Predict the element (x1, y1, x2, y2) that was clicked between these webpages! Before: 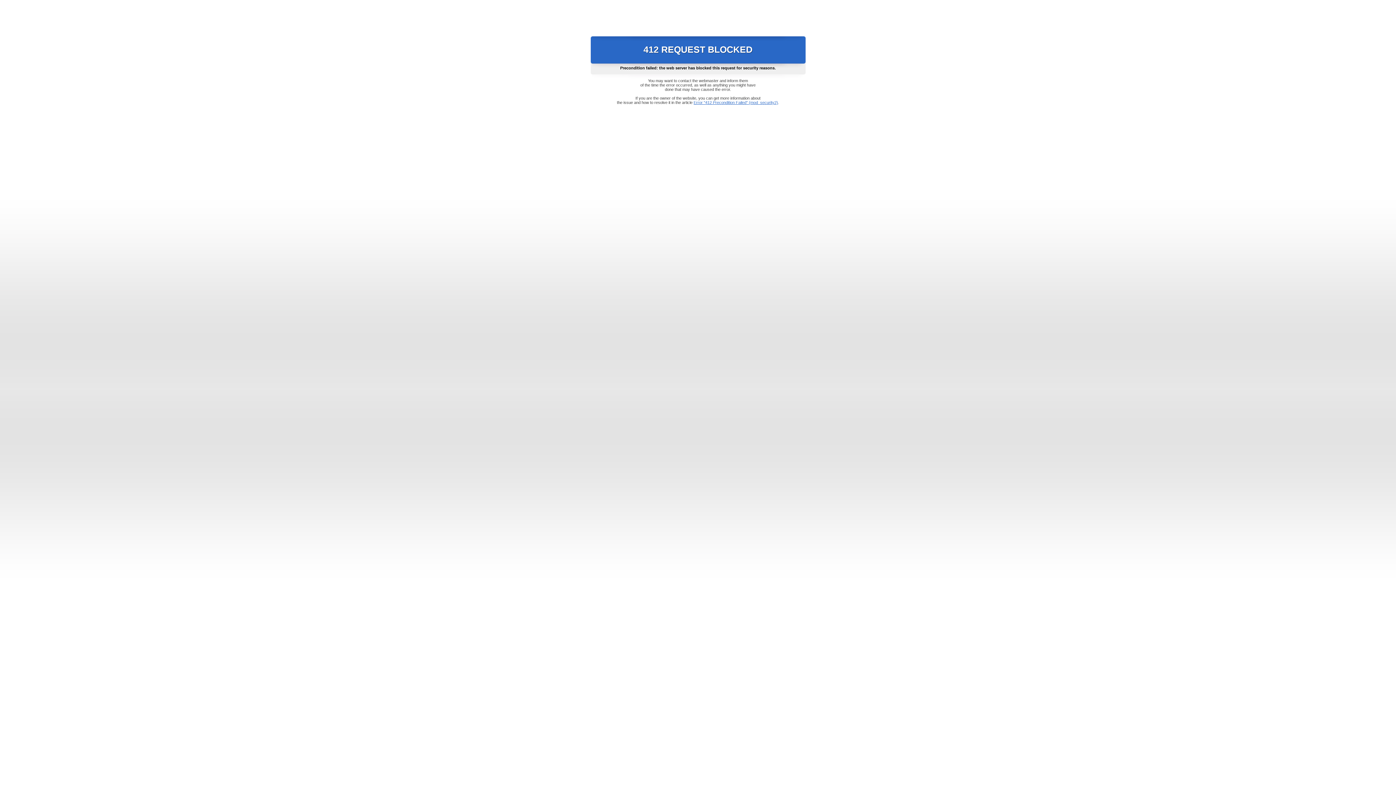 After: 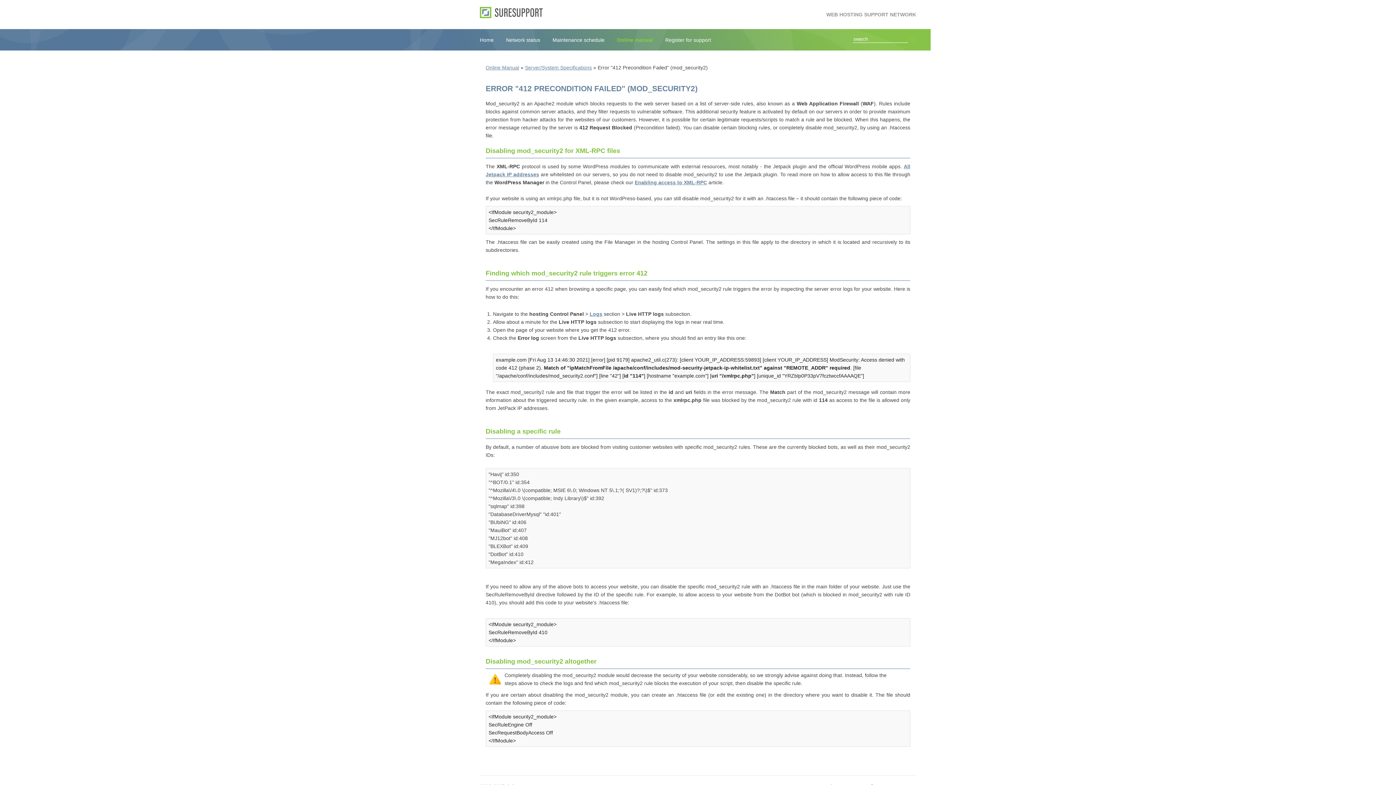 Action: label: Error "412 Precondition Failed" (mod_security2) bbox: (693, 100, 778, 104)